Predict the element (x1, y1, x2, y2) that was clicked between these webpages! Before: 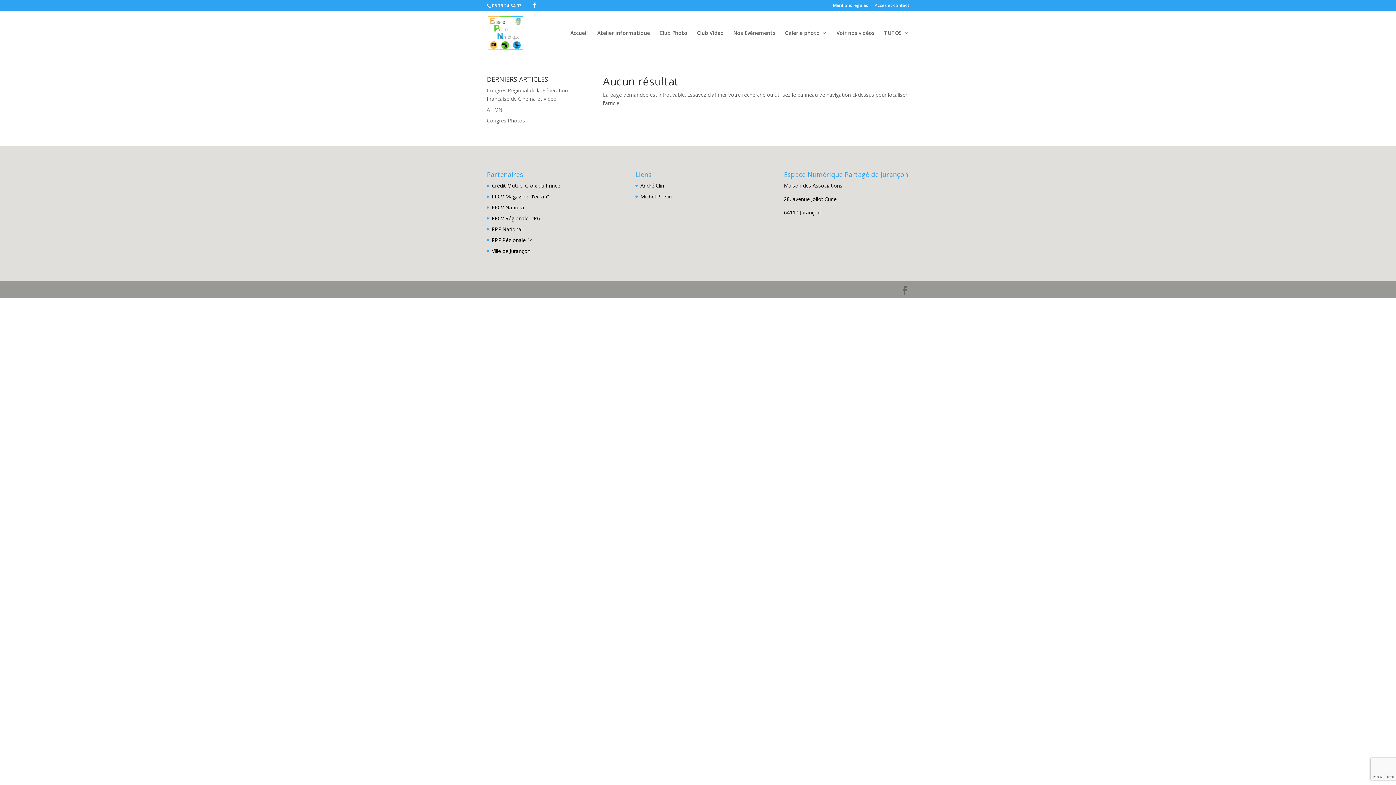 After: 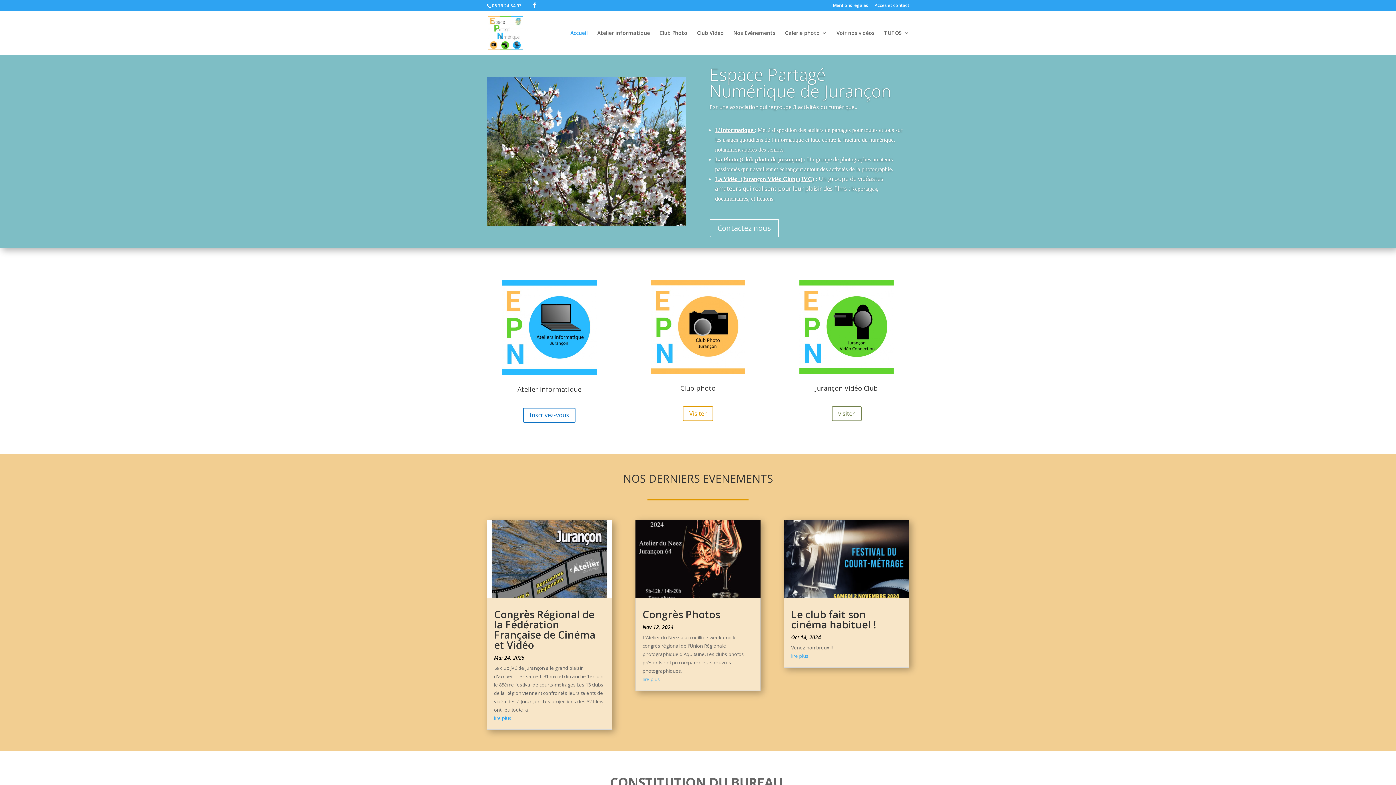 Action: bbox: (488, 29, 522, 35)